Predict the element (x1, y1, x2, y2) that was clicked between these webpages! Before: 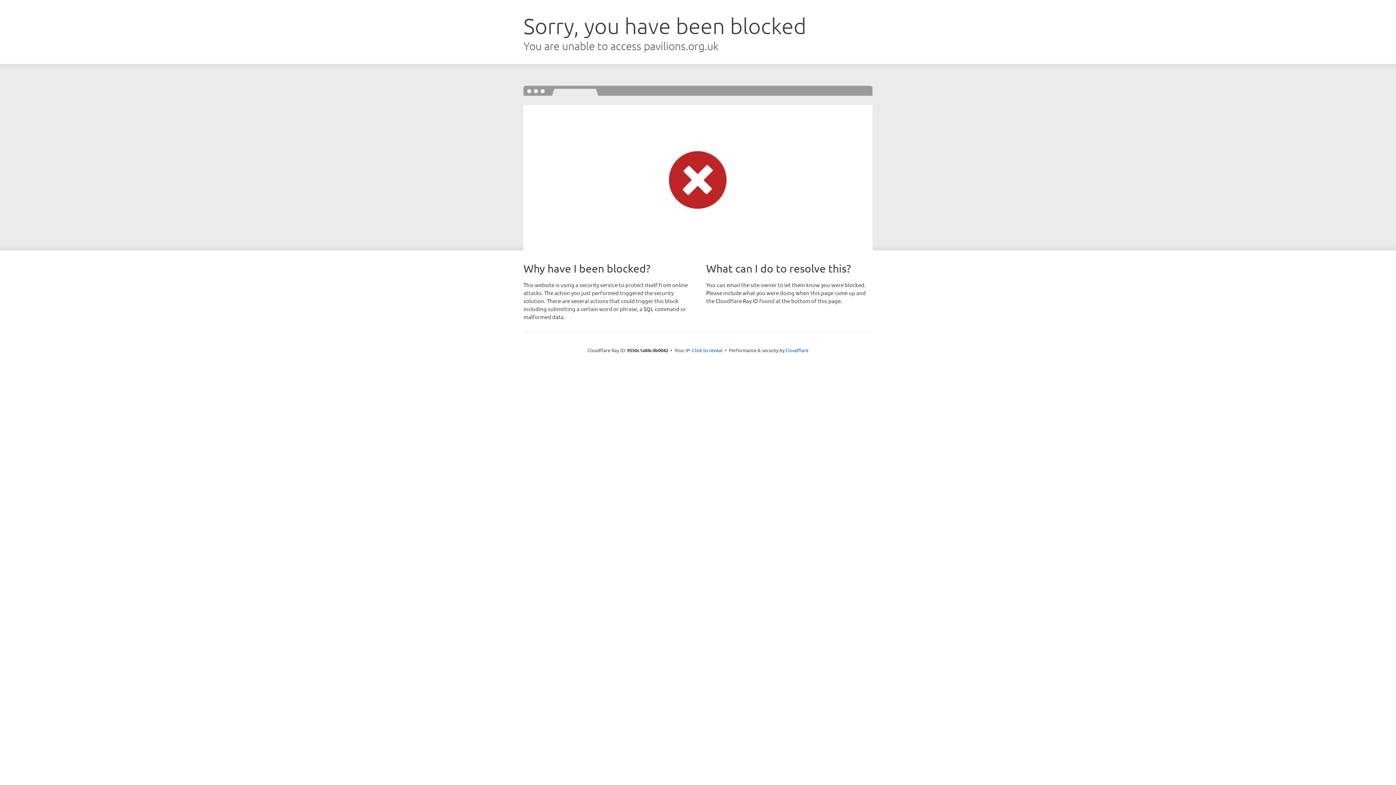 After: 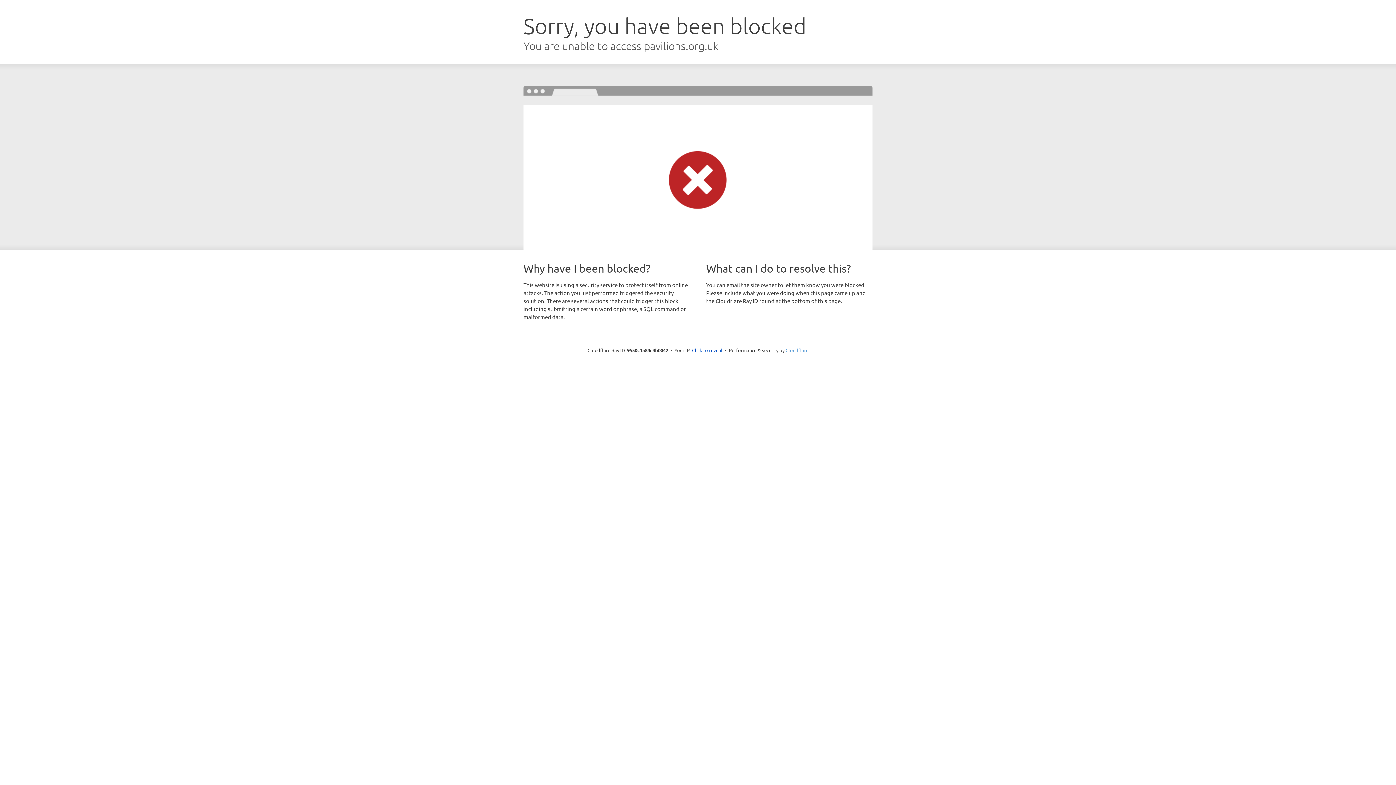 Action: bbox: (785, 347, 808, 353) label: Cloudflare